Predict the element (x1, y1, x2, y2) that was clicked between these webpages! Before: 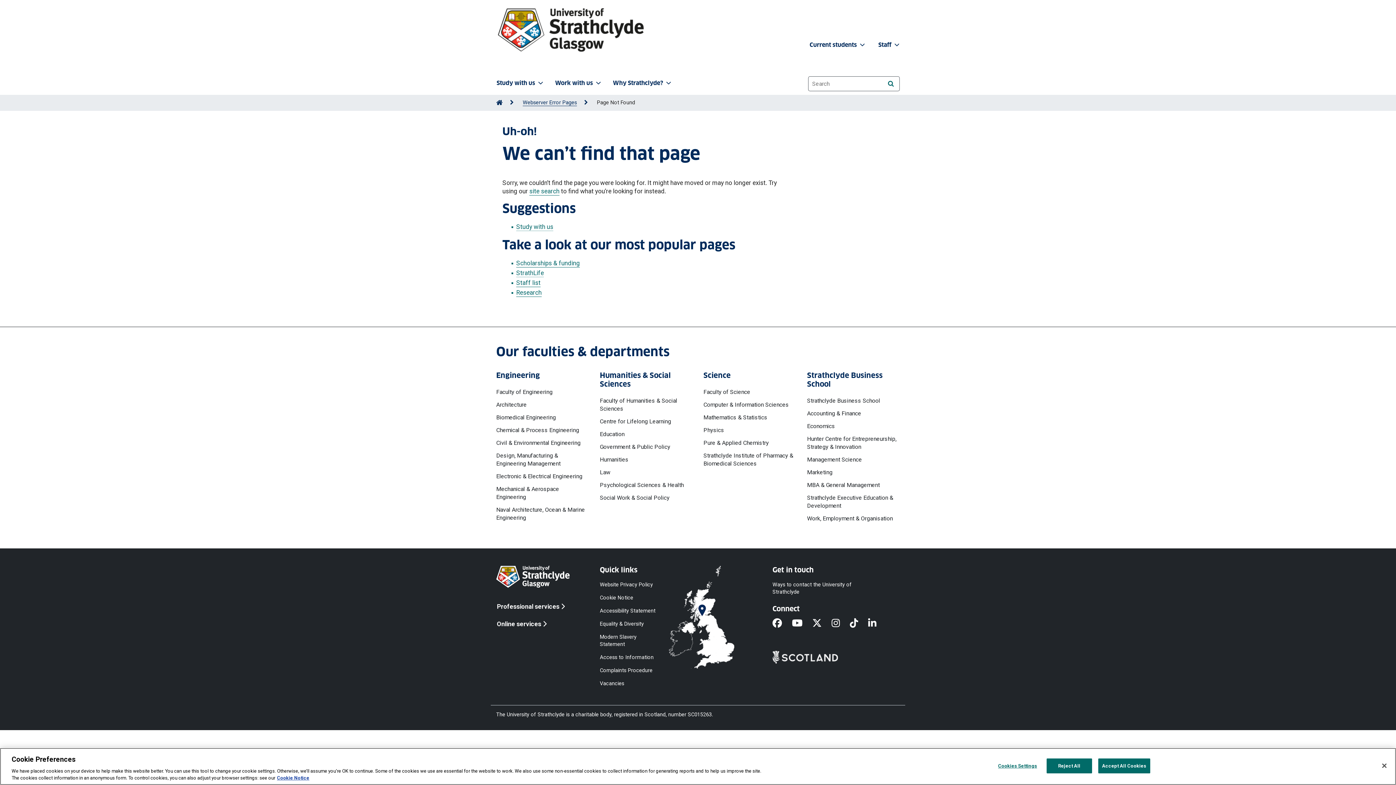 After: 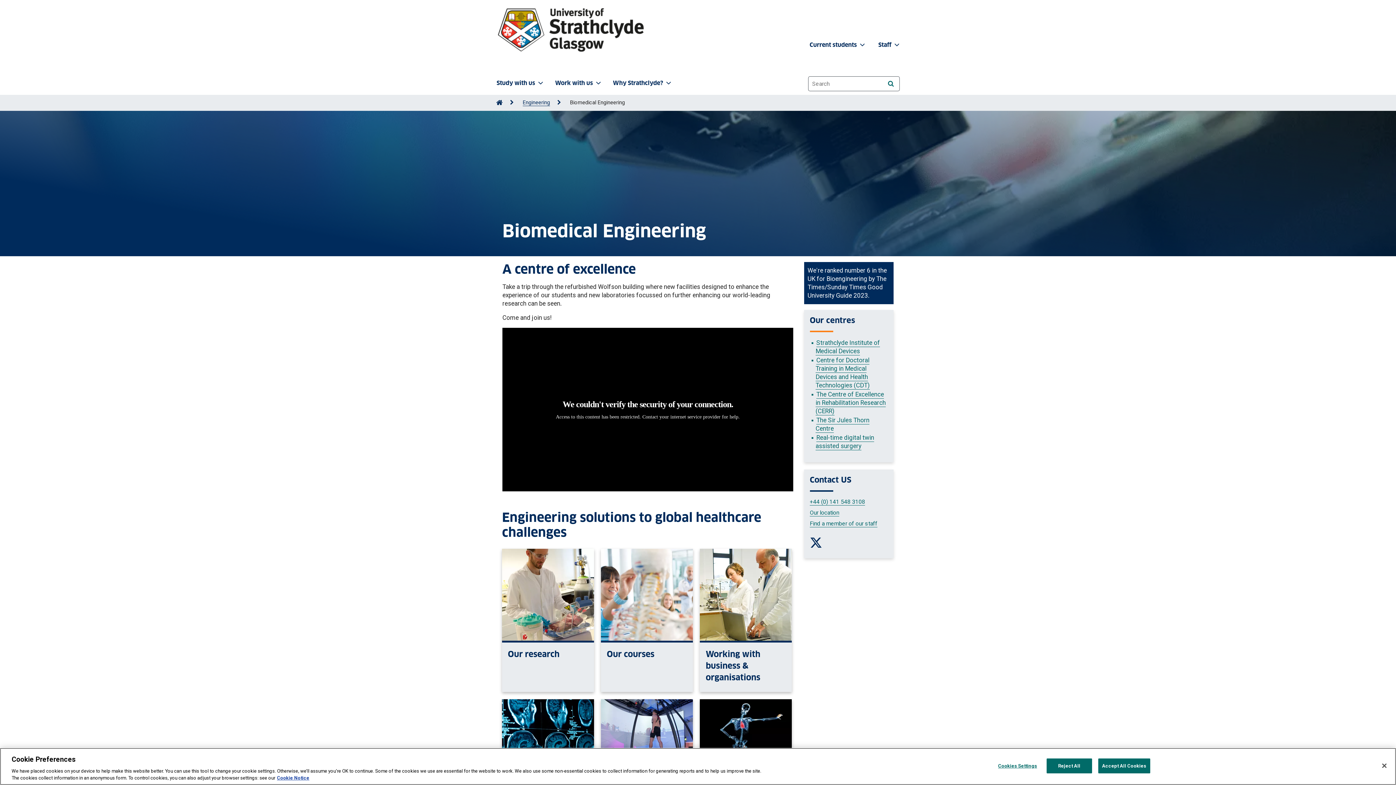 Action: label: Biomedical Engineering bbox: (496, 412, 589, 422)